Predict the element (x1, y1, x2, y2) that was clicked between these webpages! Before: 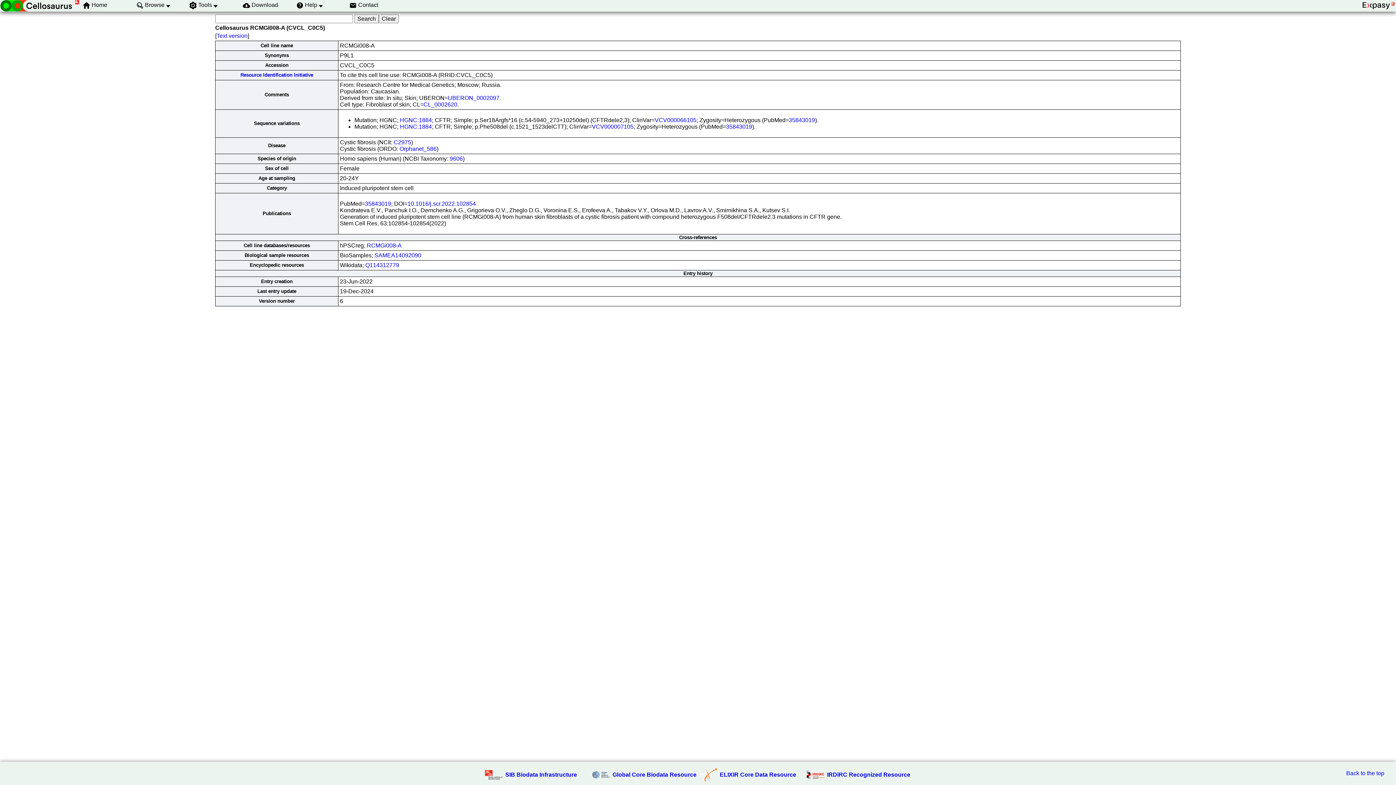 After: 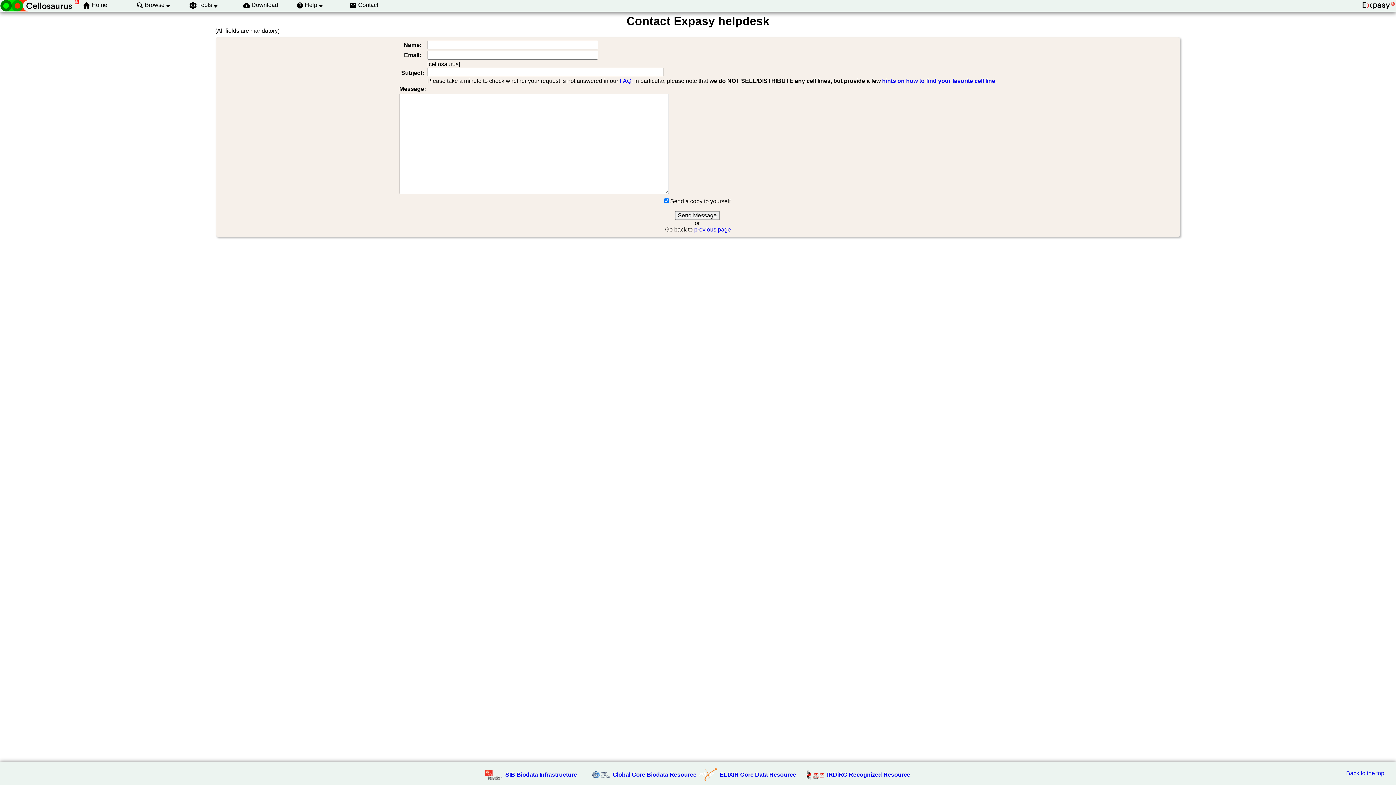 Action: label: Contact bbox: (358, 1, 378, 8)